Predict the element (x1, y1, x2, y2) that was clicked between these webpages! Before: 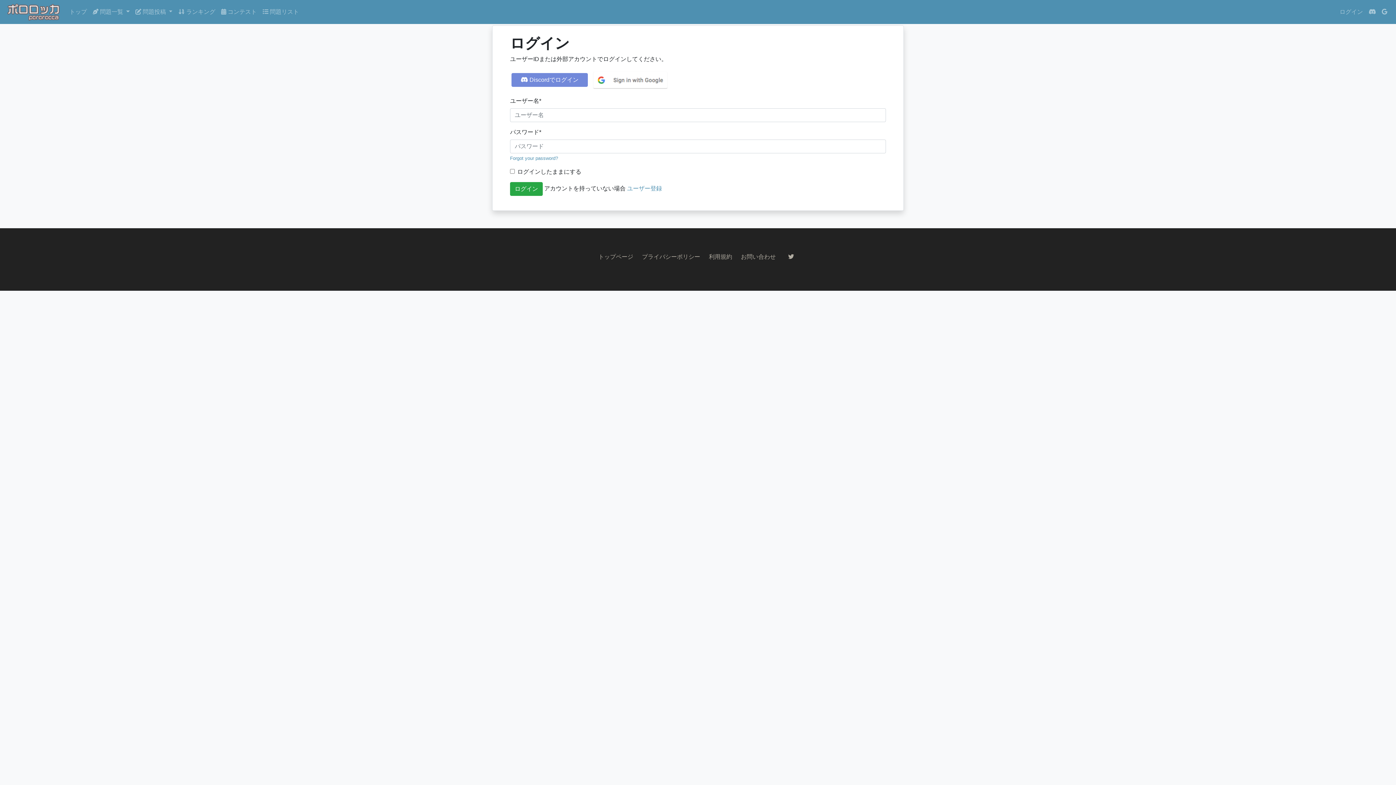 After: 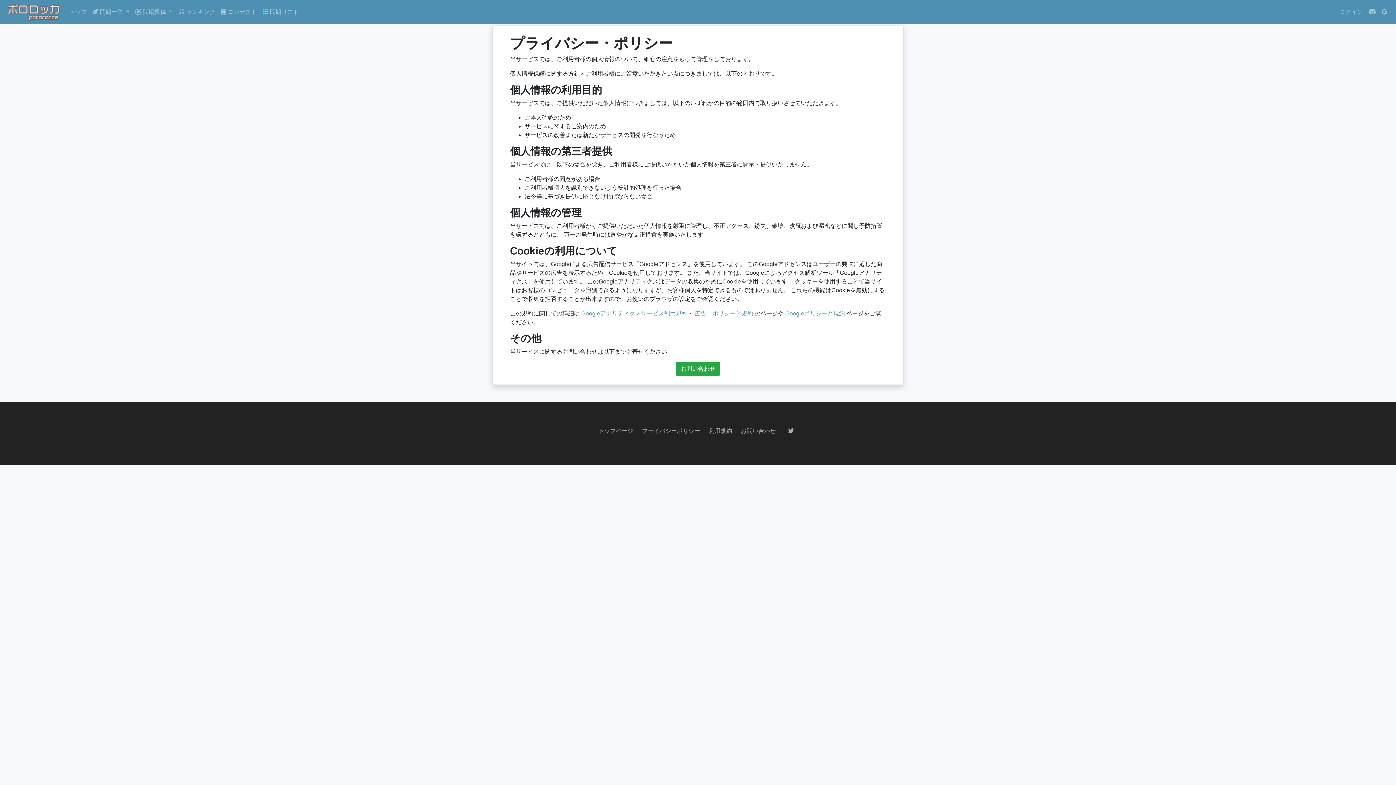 Action: bbox: (638, 250, 704, 263) label: プライバシーポリシー